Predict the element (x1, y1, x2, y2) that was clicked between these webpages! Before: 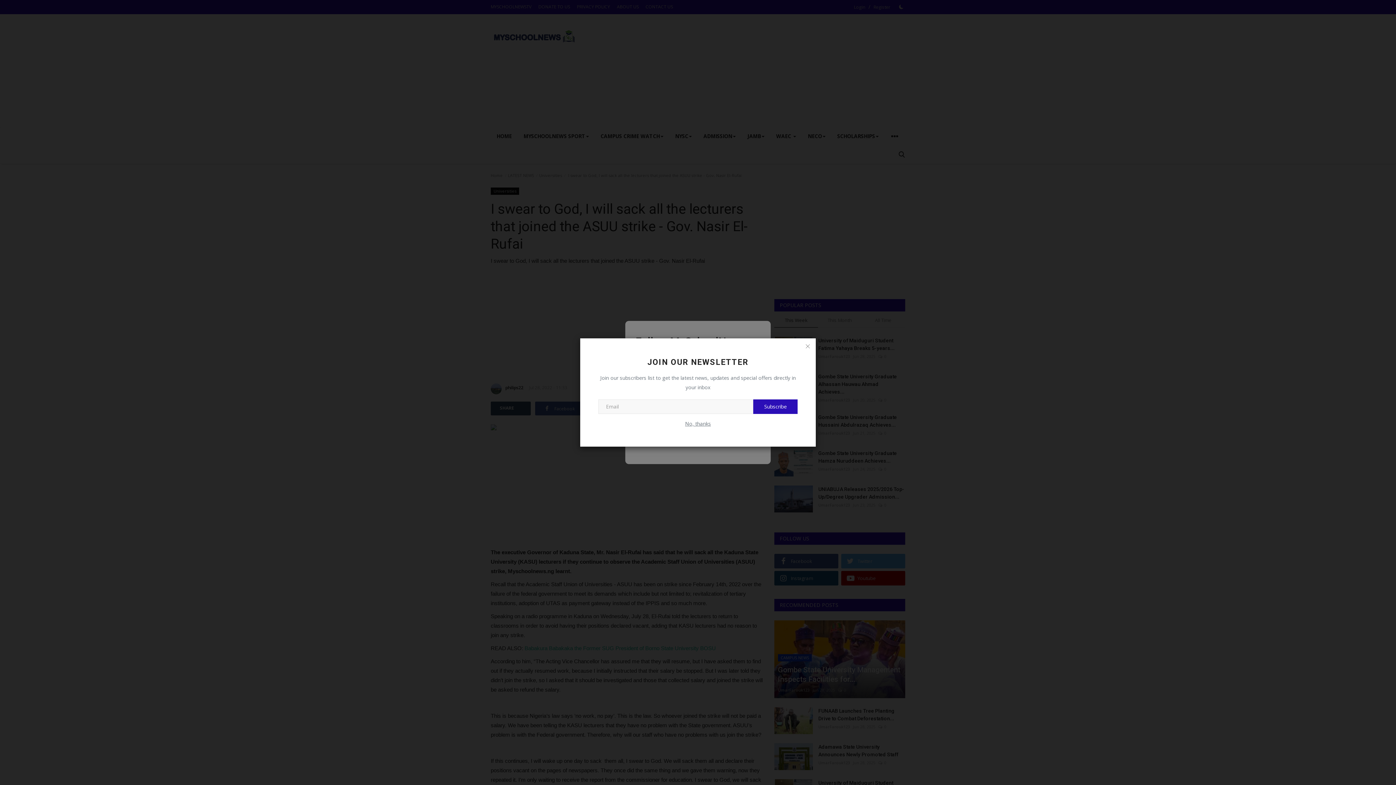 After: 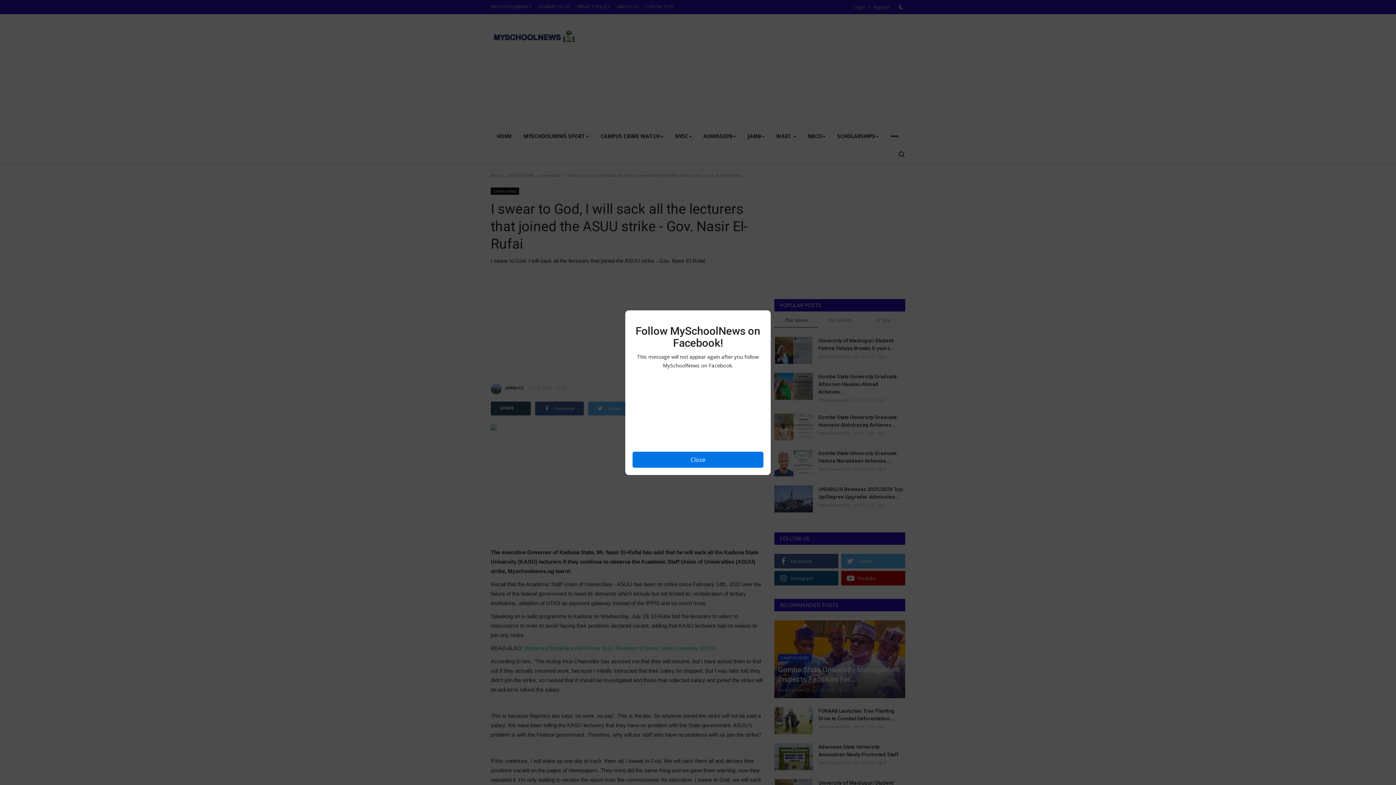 Action: bbox: (685, 419, 711, 428) label: No, thanks